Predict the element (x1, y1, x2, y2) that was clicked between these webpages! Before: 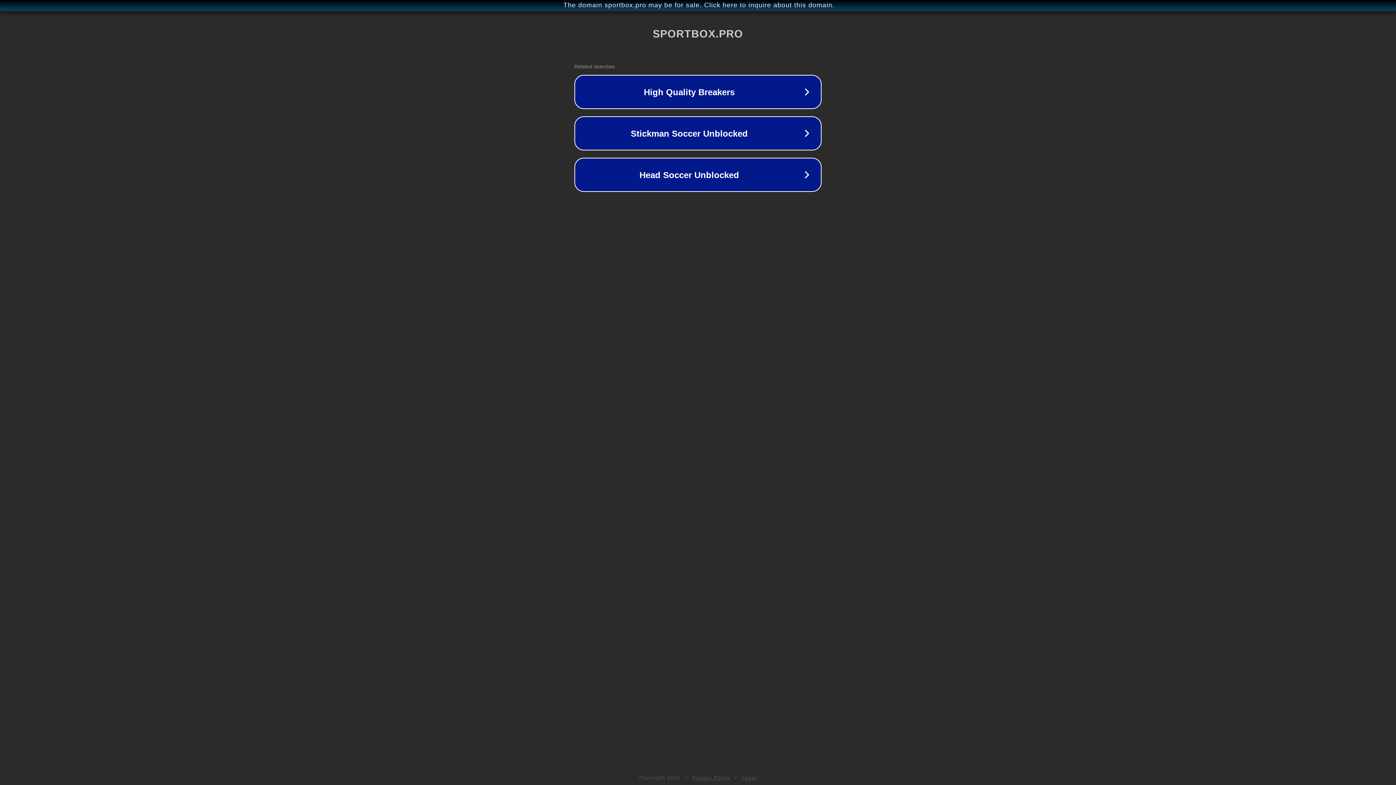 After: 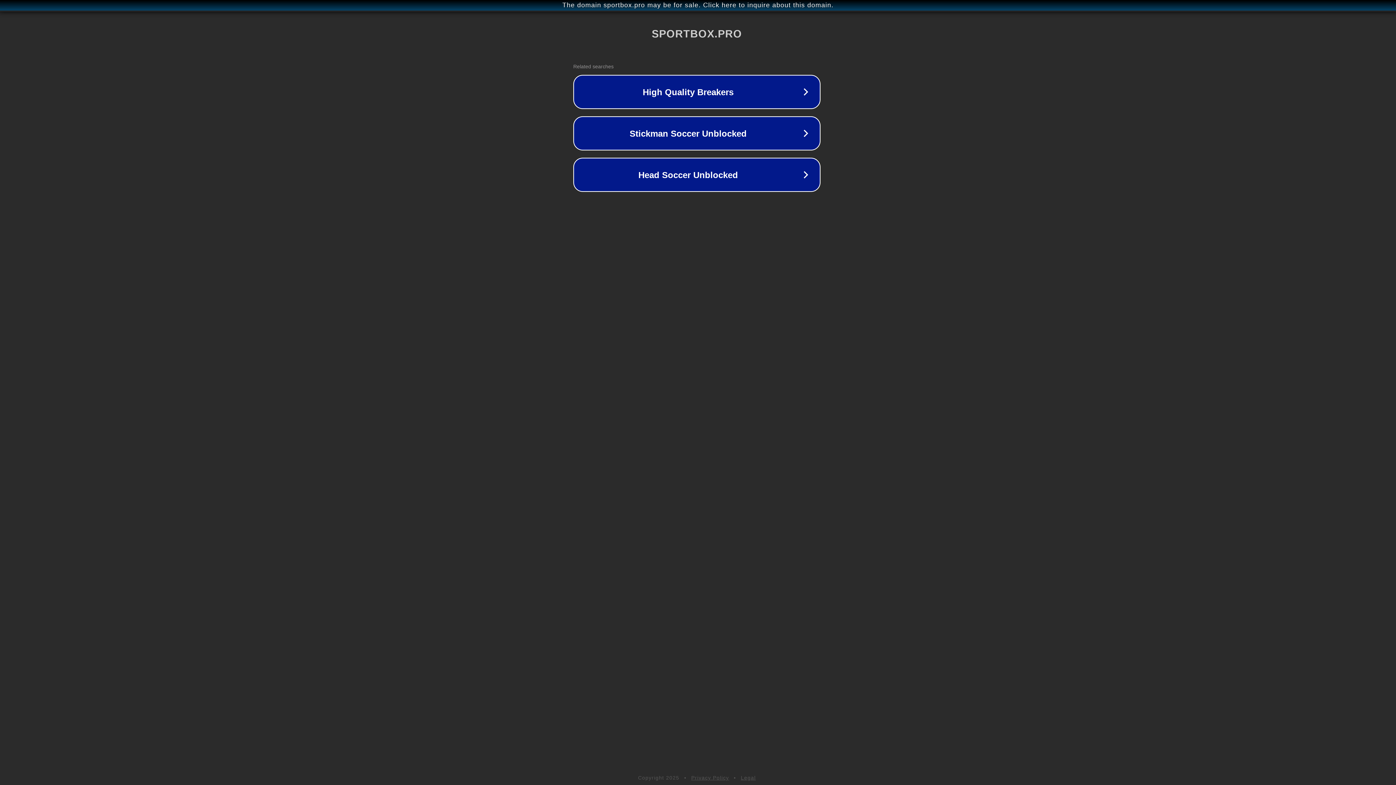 Action: bbox: (1, 1, 1397, 9) label: The domain sportbox.pro may be for sale. Click here to inquire about this domain.